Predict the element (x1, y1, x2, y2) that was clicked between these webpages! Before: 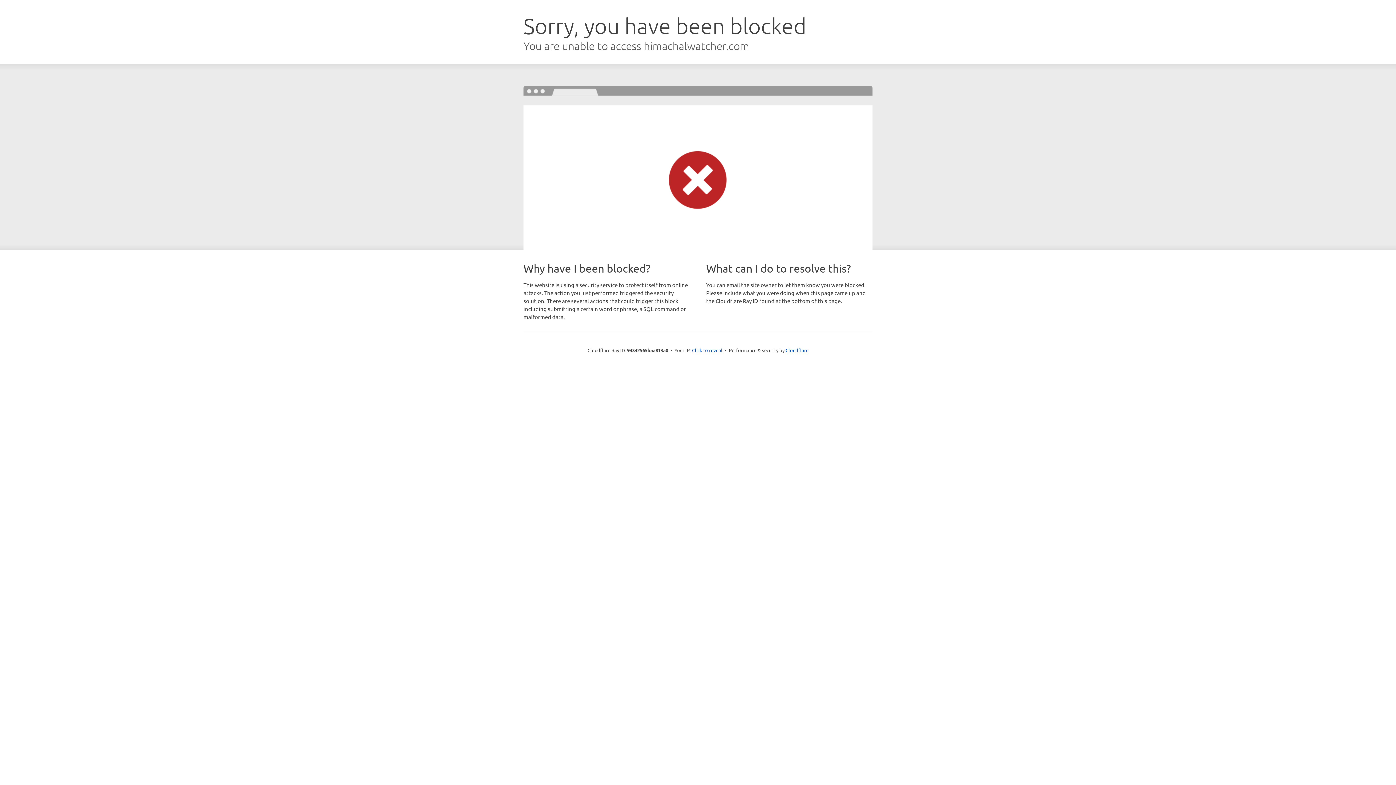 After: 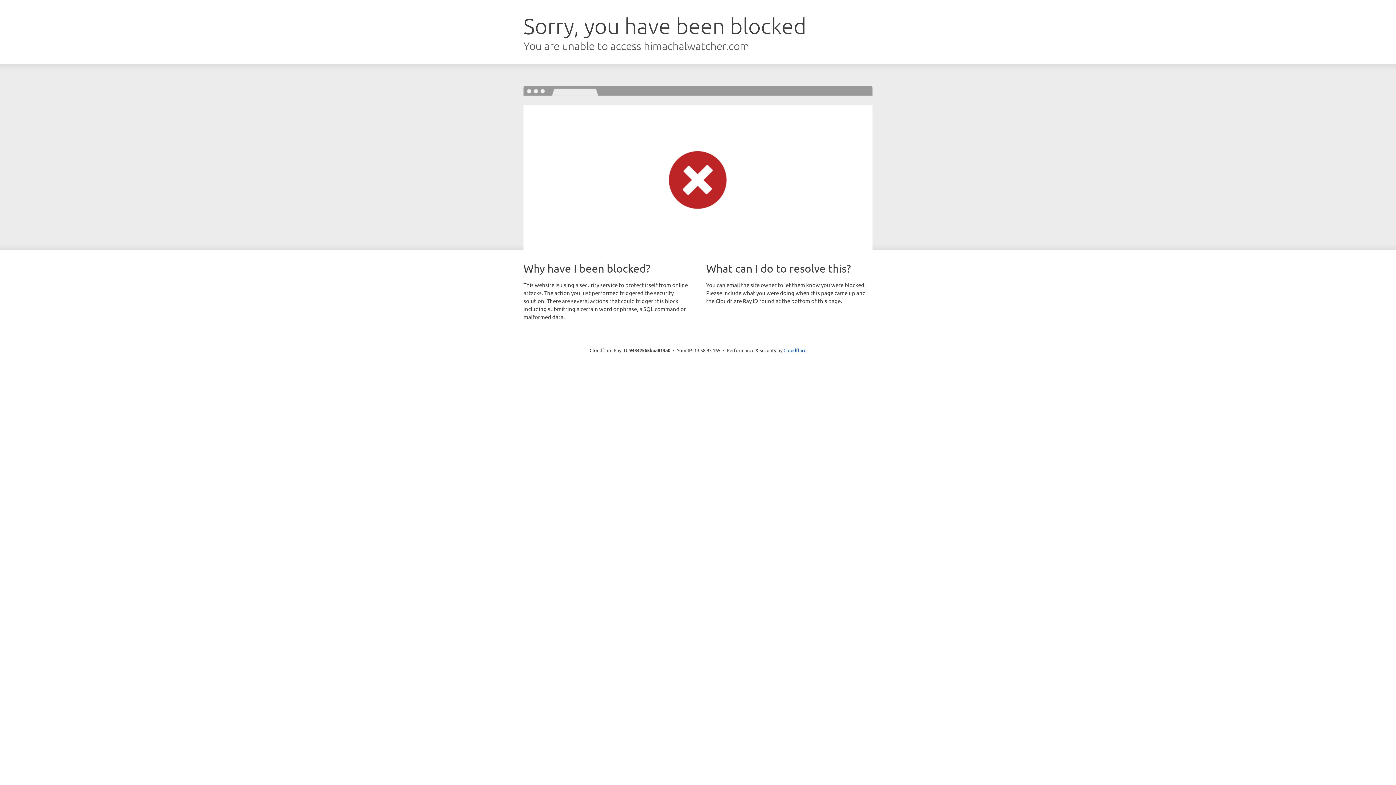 Action: bbox: (692, 346, 722, 353) label: Click to reveal